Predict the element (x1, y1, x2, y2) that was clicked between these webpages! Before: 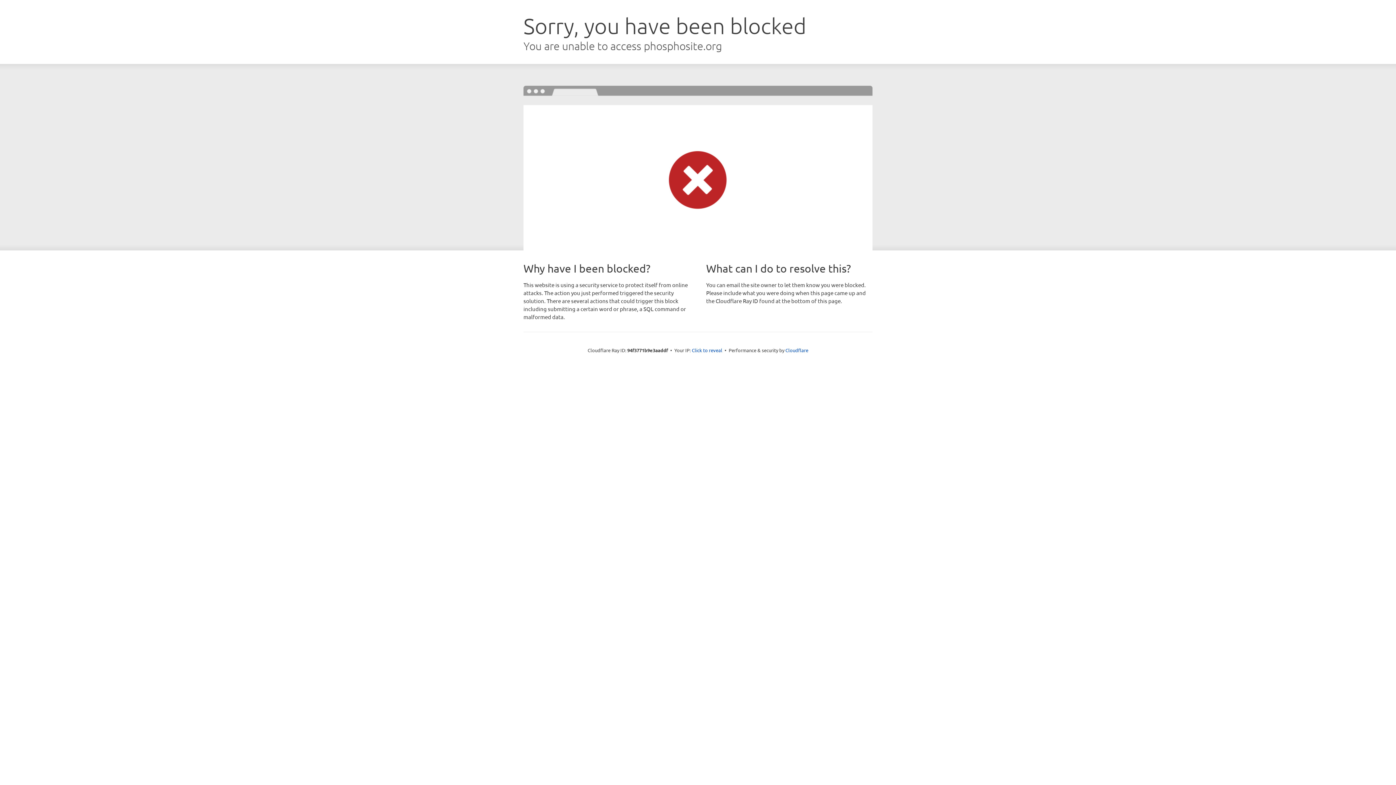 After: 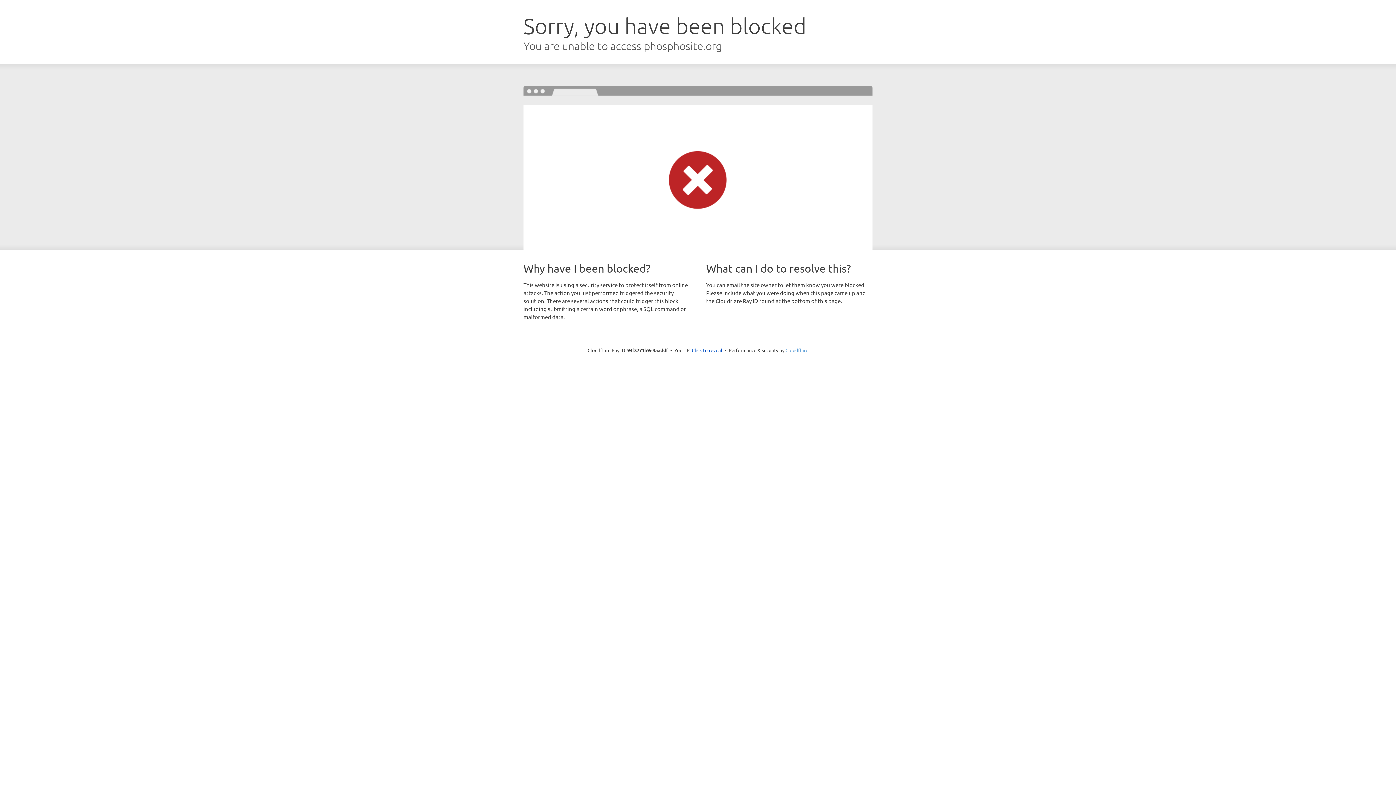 Action: bbox: (785, 347, 808, 353) label: Cloudflare